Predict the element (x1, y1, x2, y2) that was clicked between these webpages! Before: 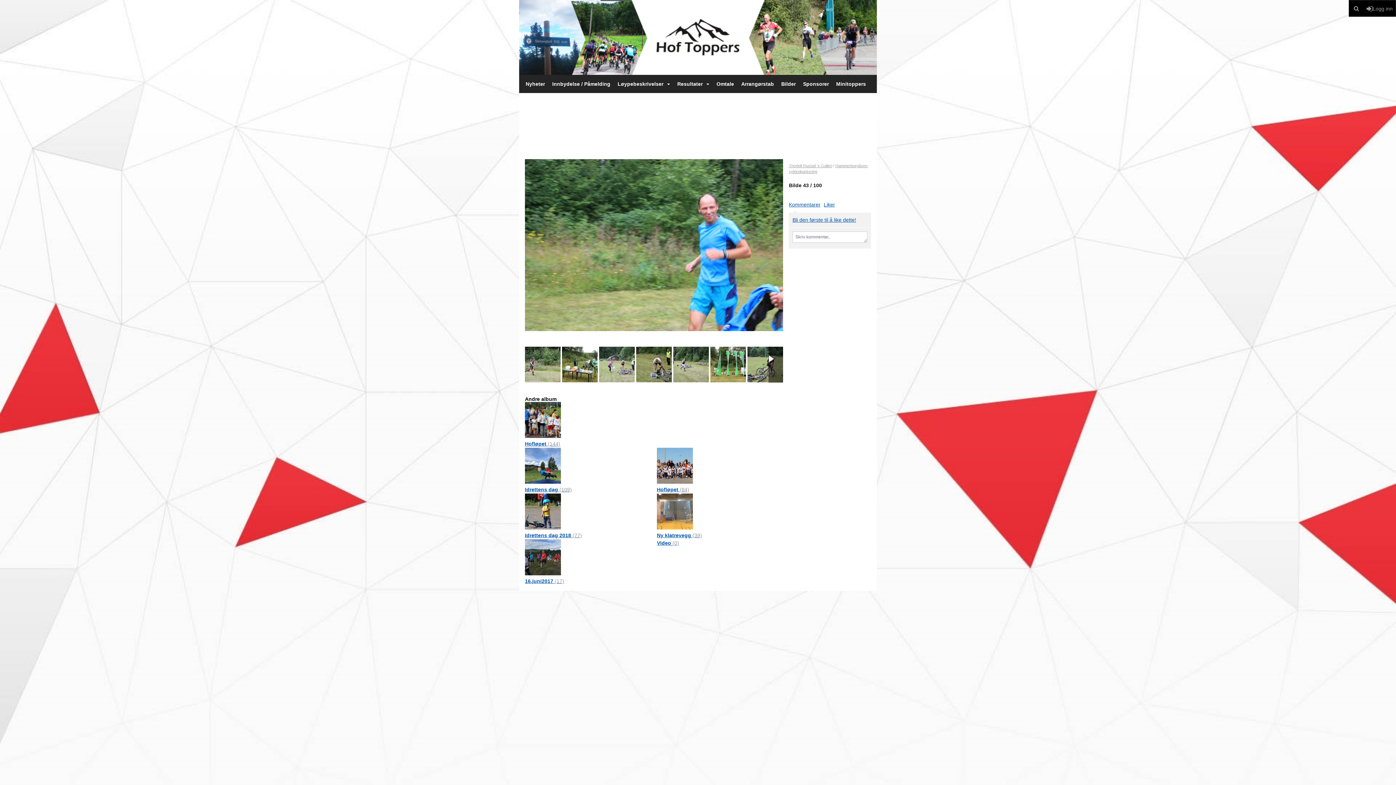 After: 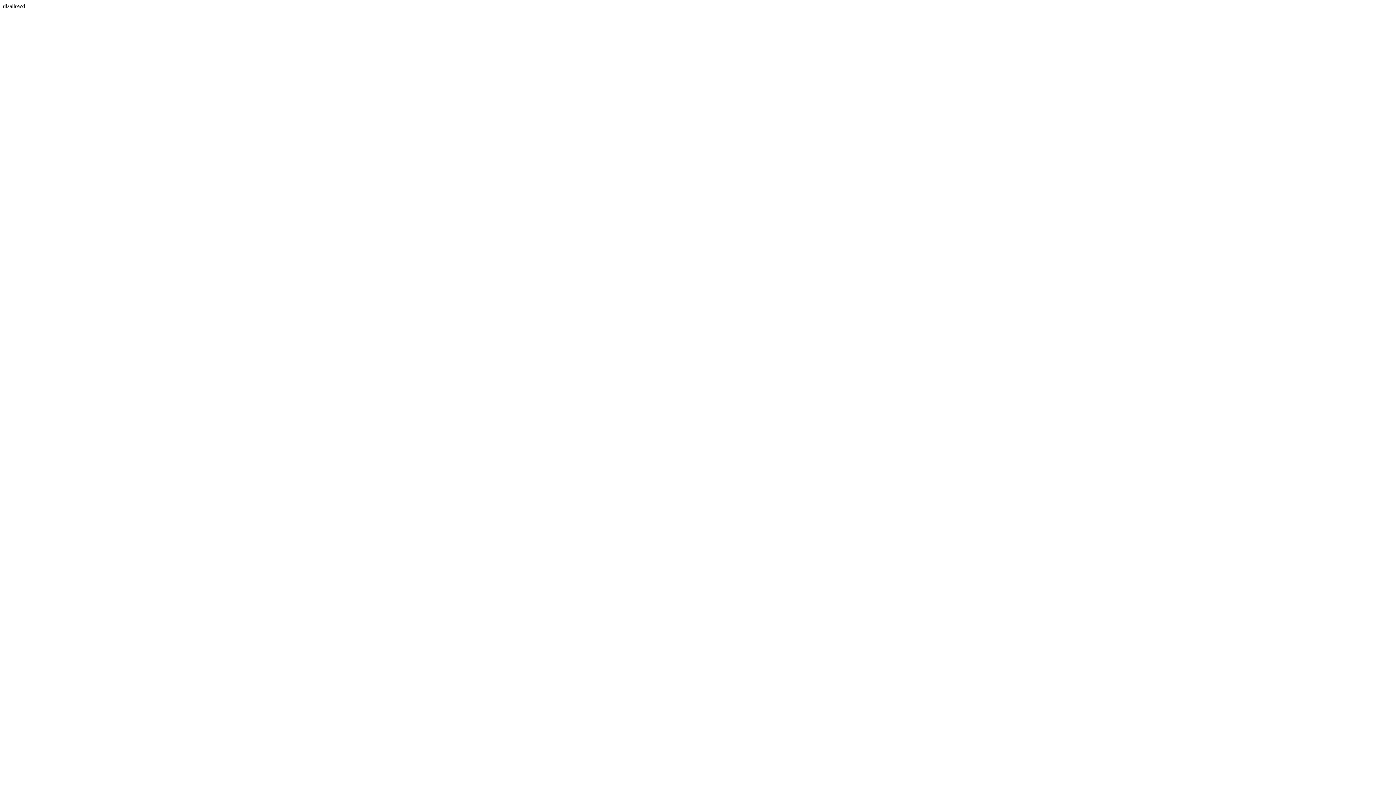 Action: label: 16.juni2017 (17) bbox: (525, 578, 564, 584)